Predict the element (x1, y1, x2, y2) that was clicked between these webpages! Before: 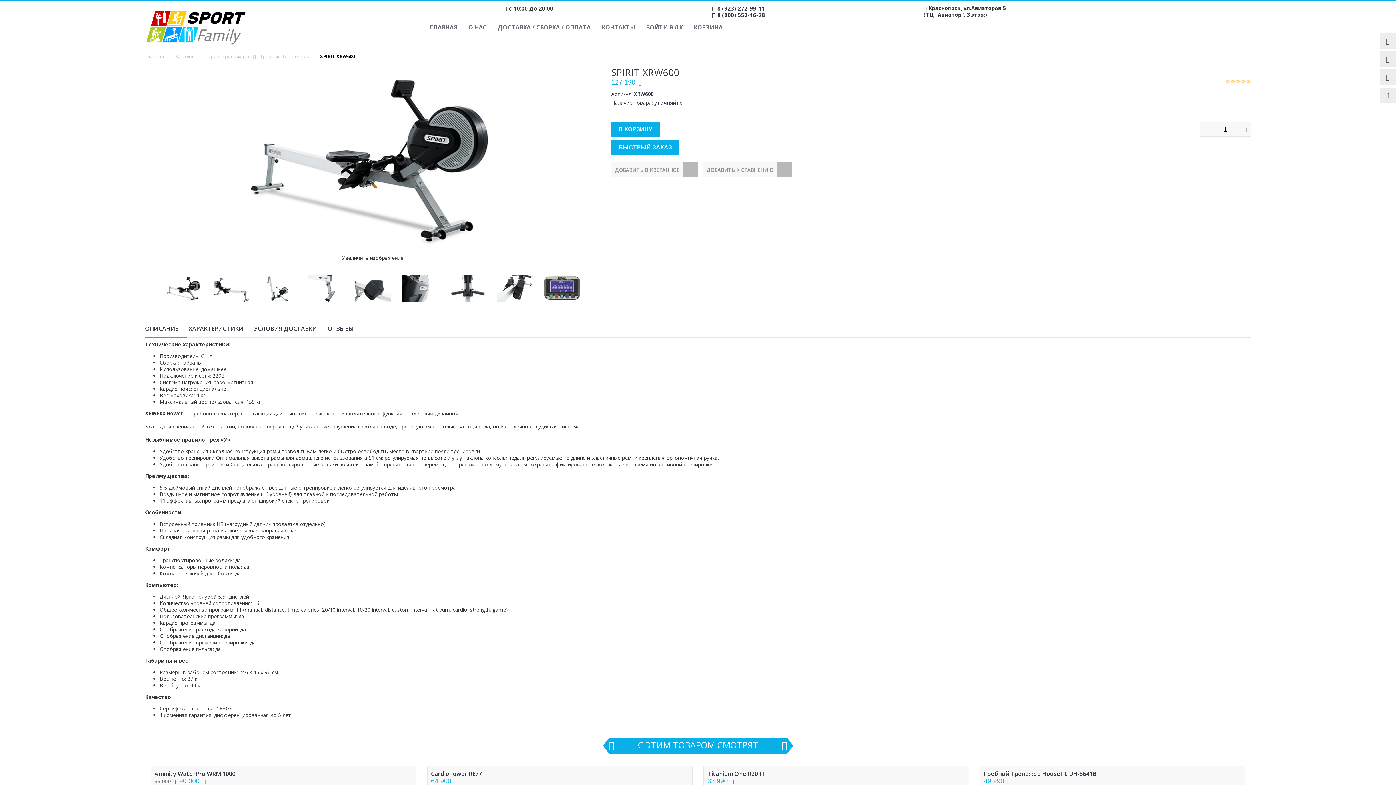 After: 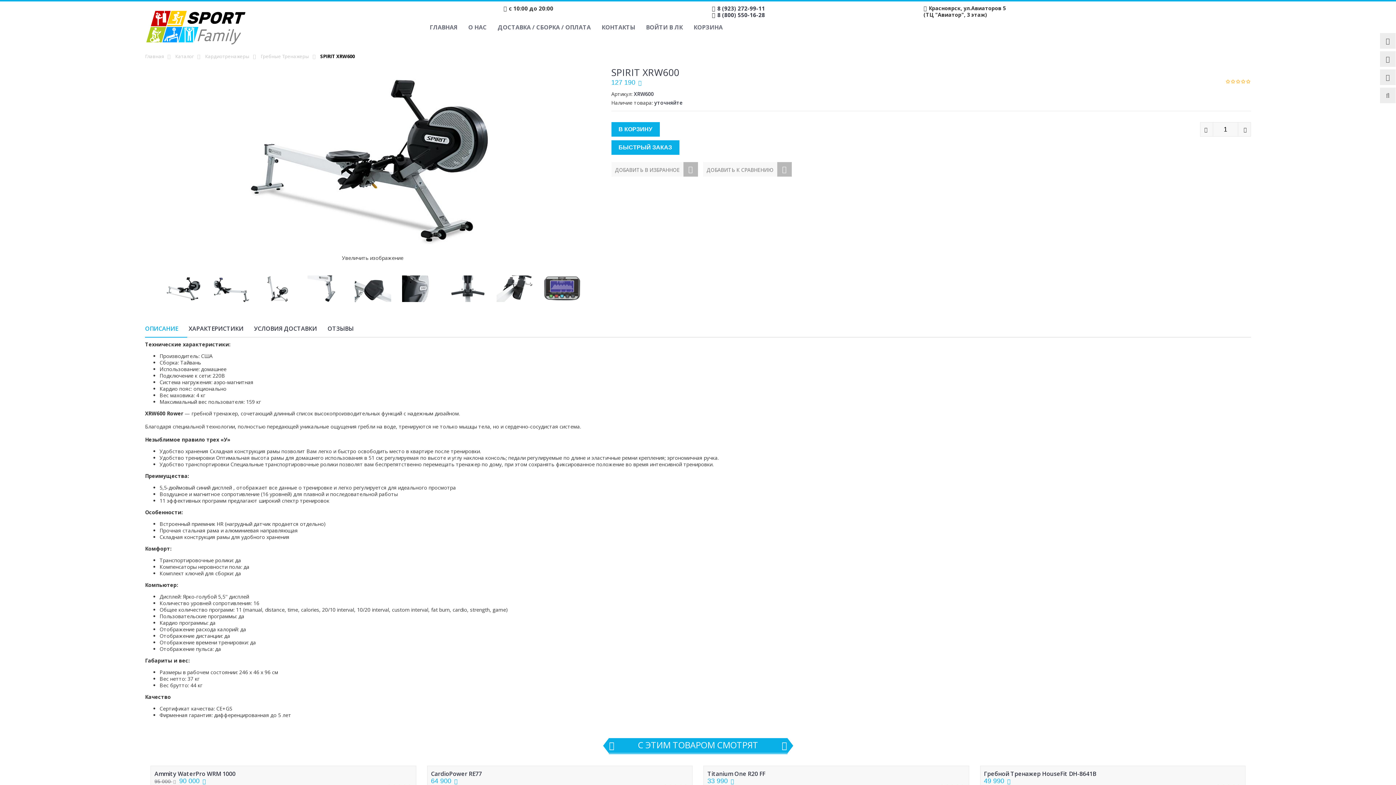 Action: label: ОПИСАНИЕ bbox: (145, 320, 187, 337)